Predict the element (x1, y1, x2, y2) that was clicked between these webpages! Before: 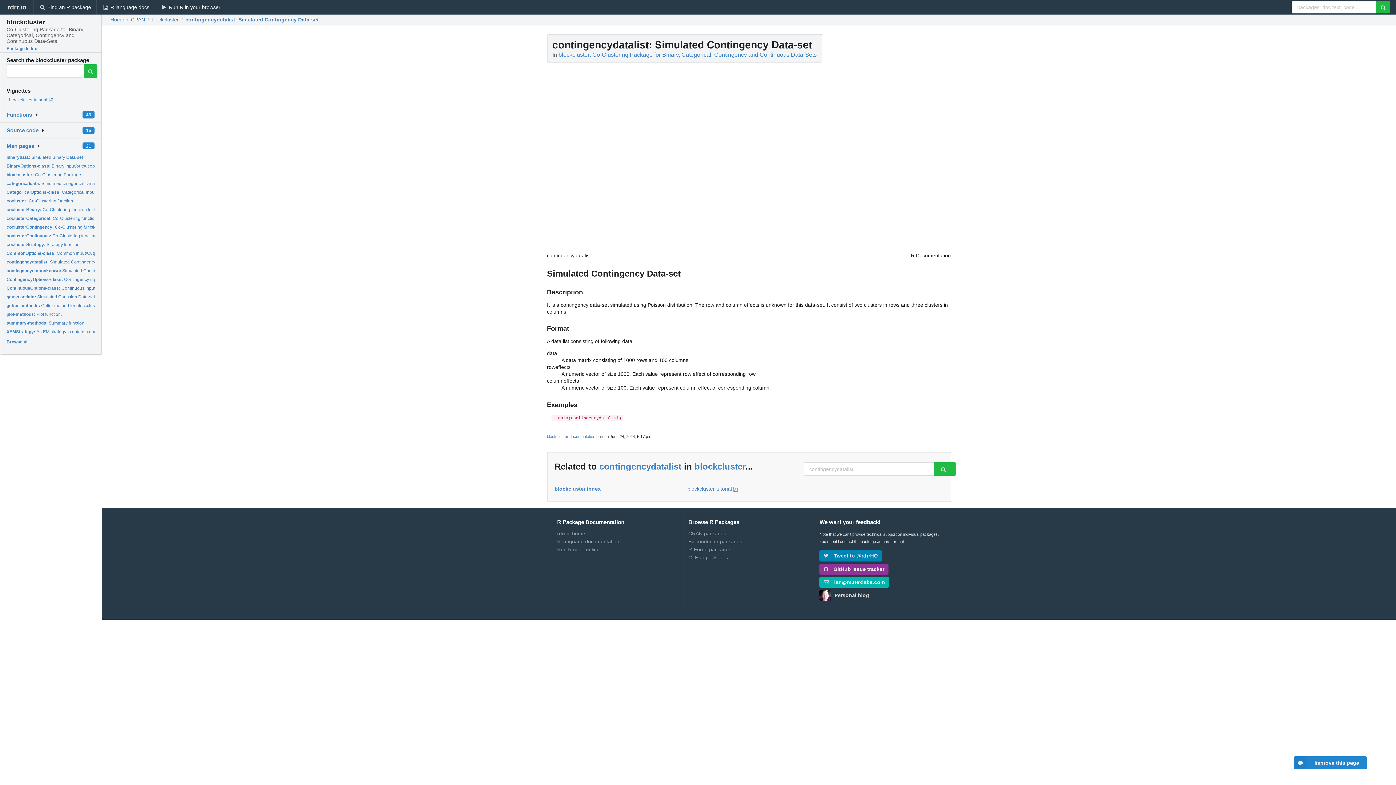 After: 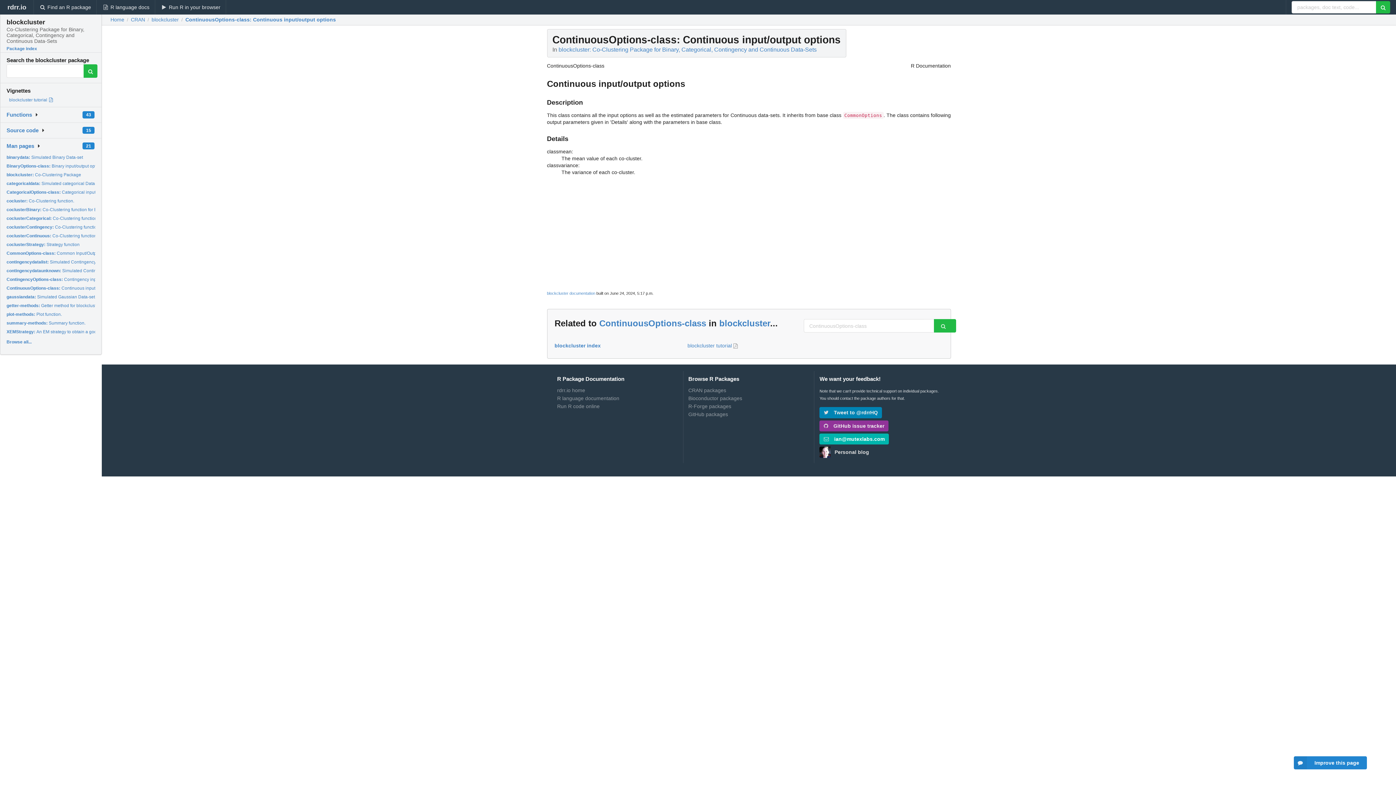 Action: bbox: (6, 285, 124, 290) label: ContinuousOptions-class: Continuous input/output options